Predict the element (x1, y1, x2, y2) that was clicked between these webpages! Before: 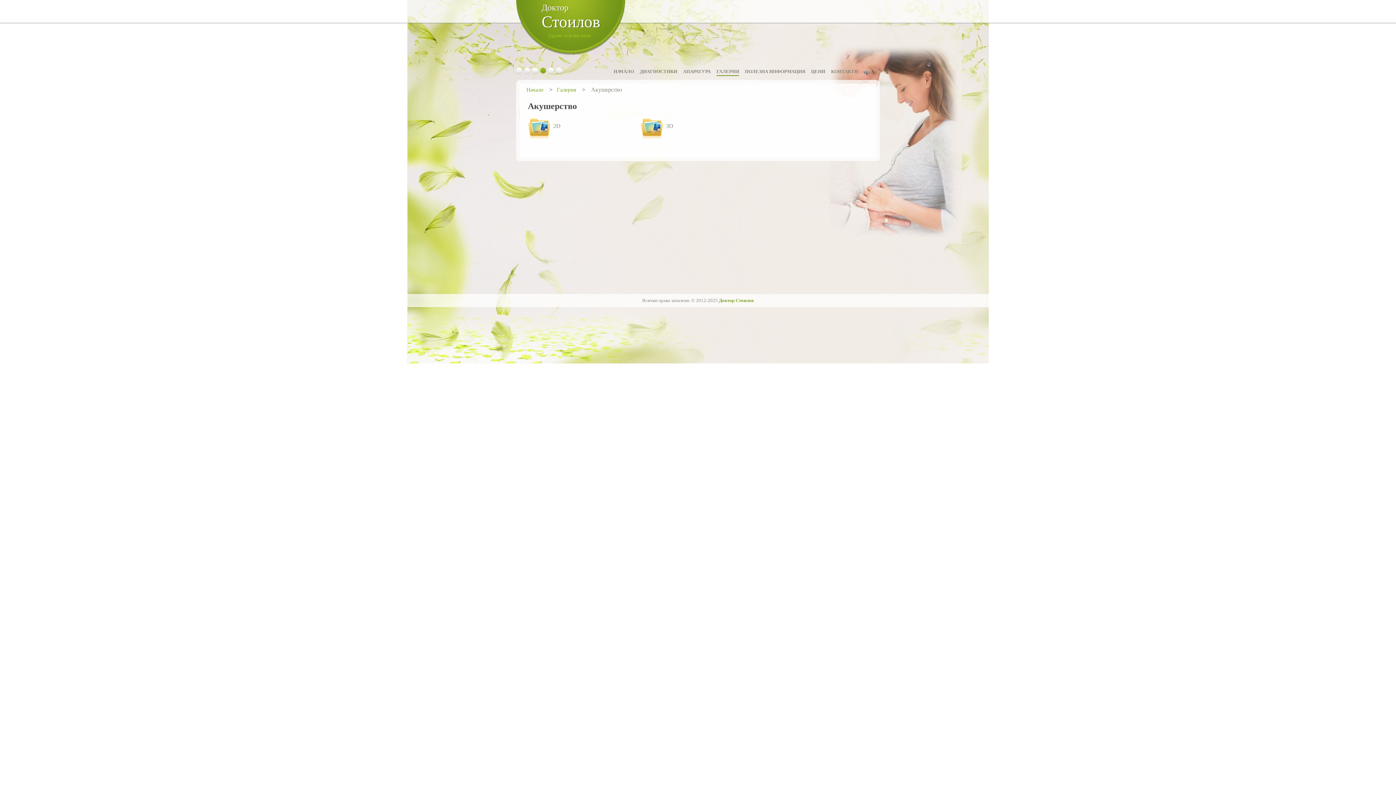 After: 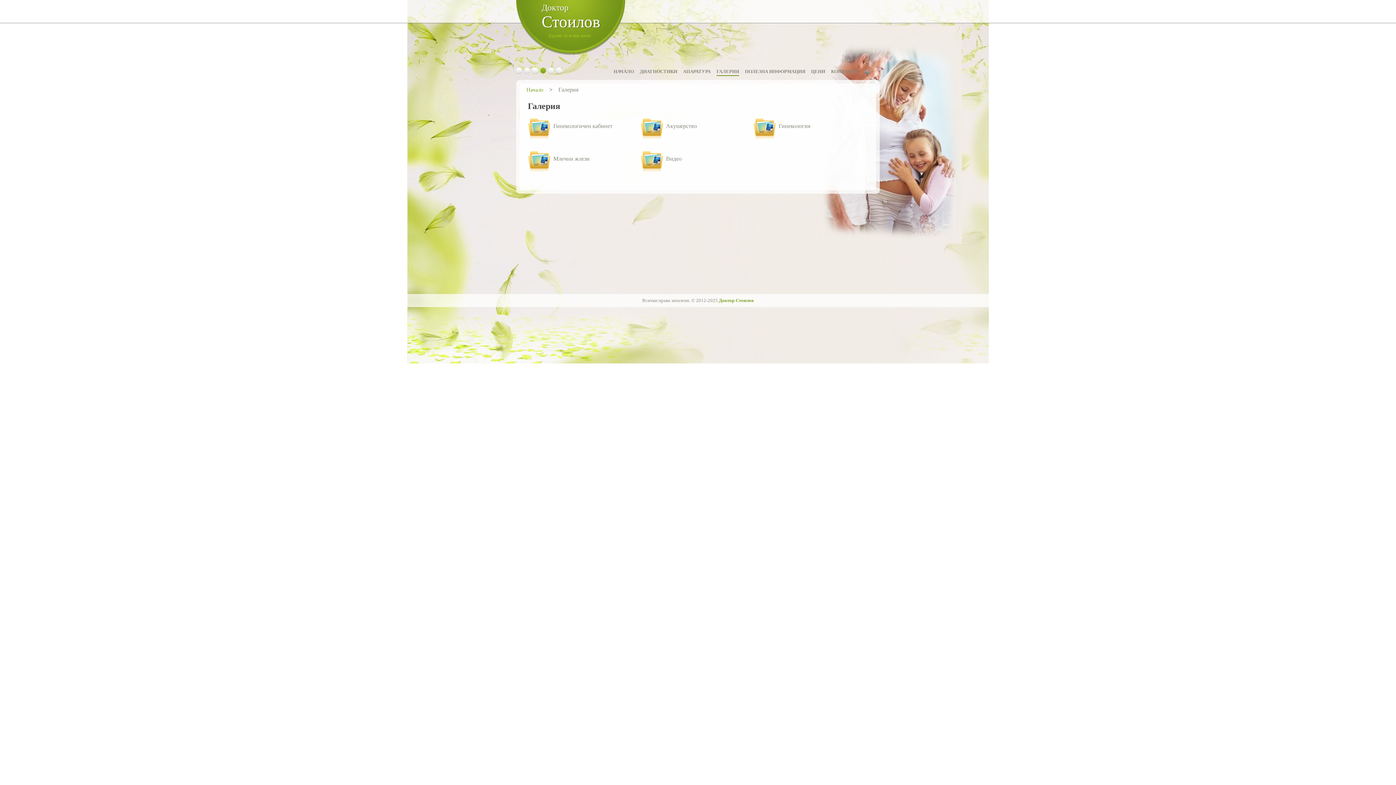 Action: label: ГАЛЕРИЯ bbox: (716, 68, 739, 76)